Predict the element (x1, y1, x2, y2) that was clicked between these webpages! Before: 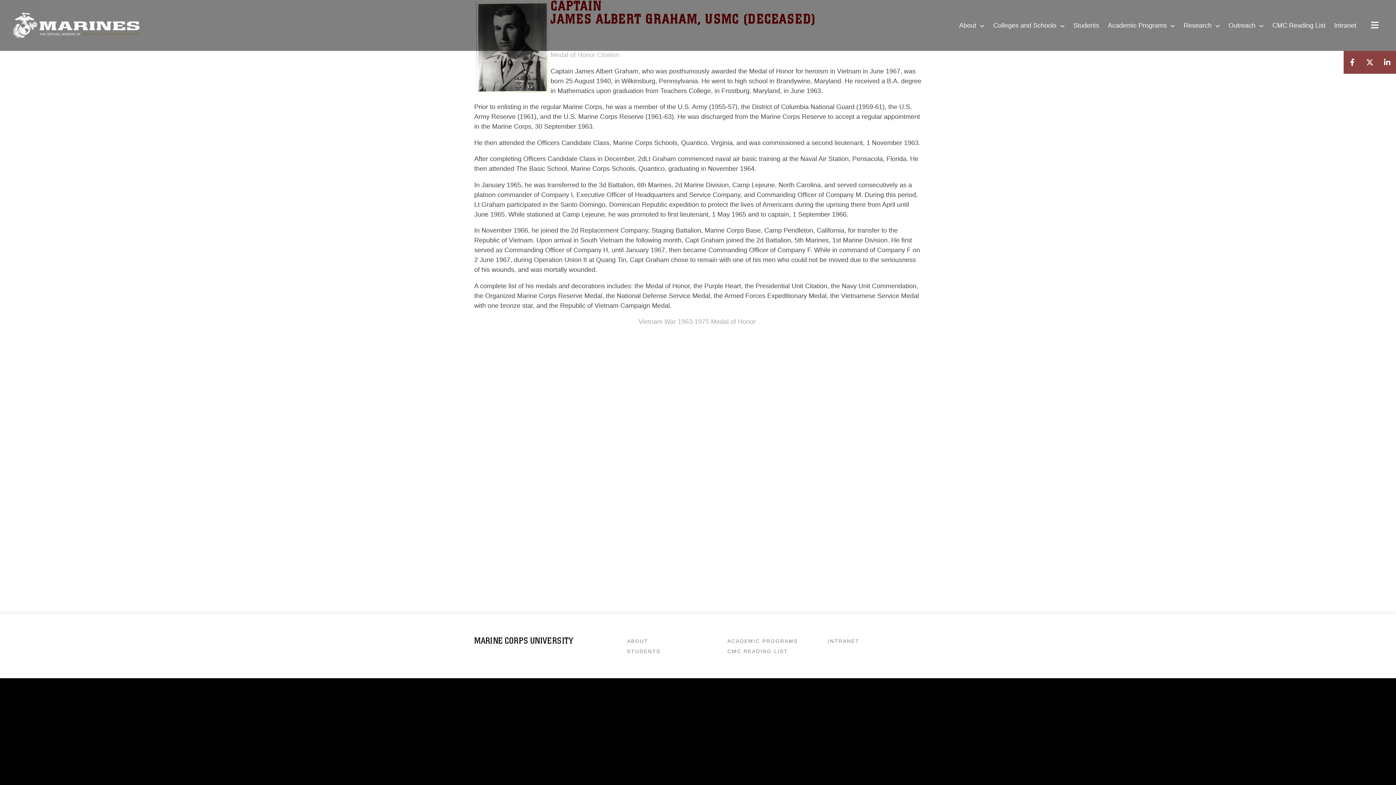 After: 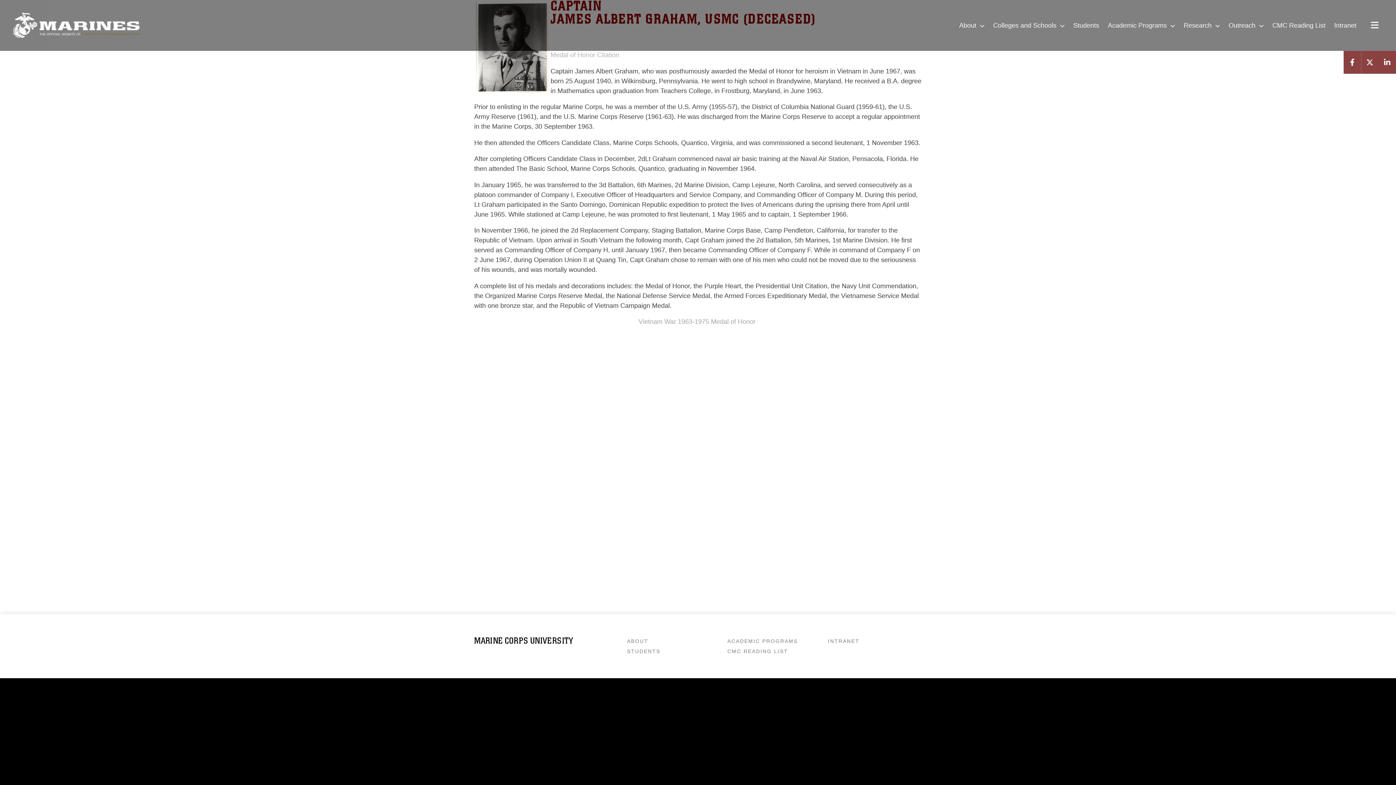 Action: bbox: (1344, 50, 1361, 73)